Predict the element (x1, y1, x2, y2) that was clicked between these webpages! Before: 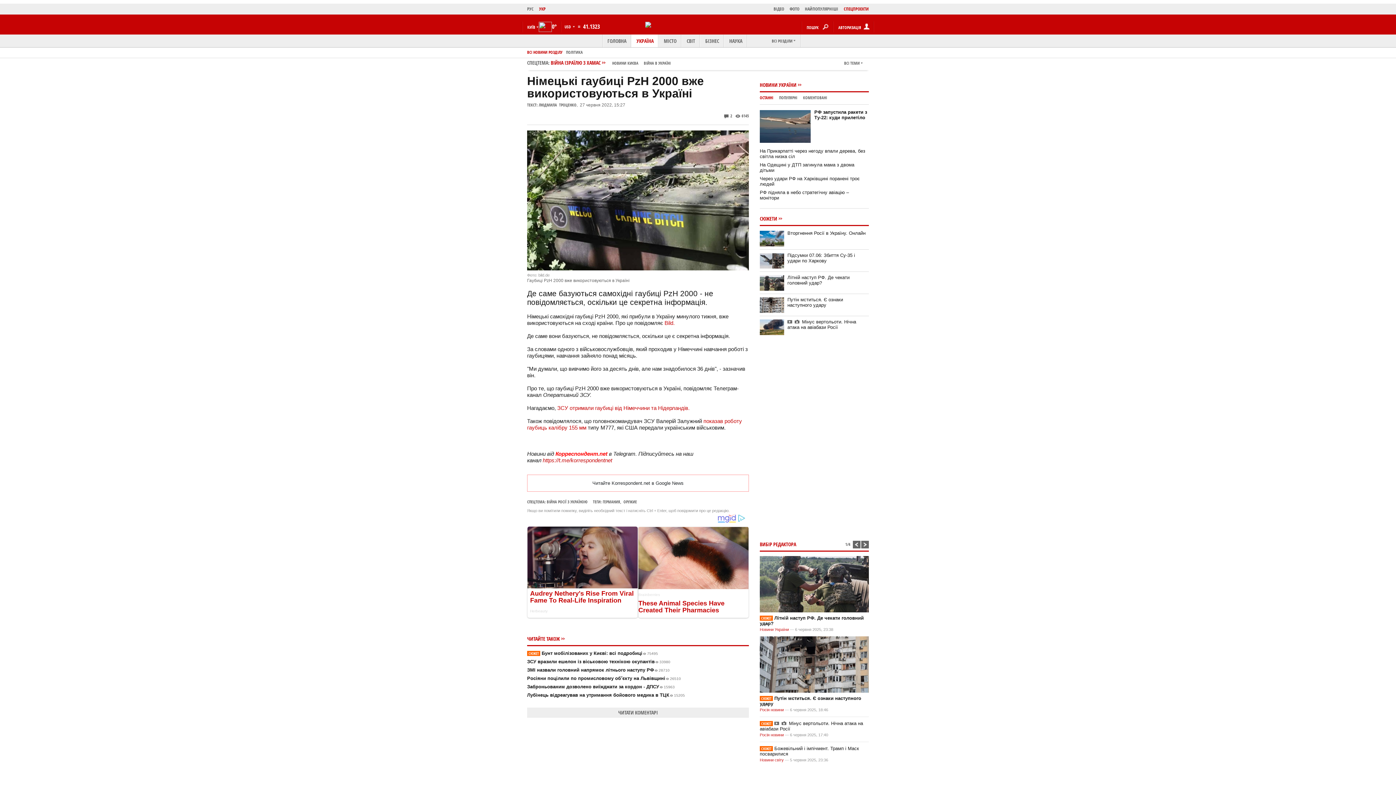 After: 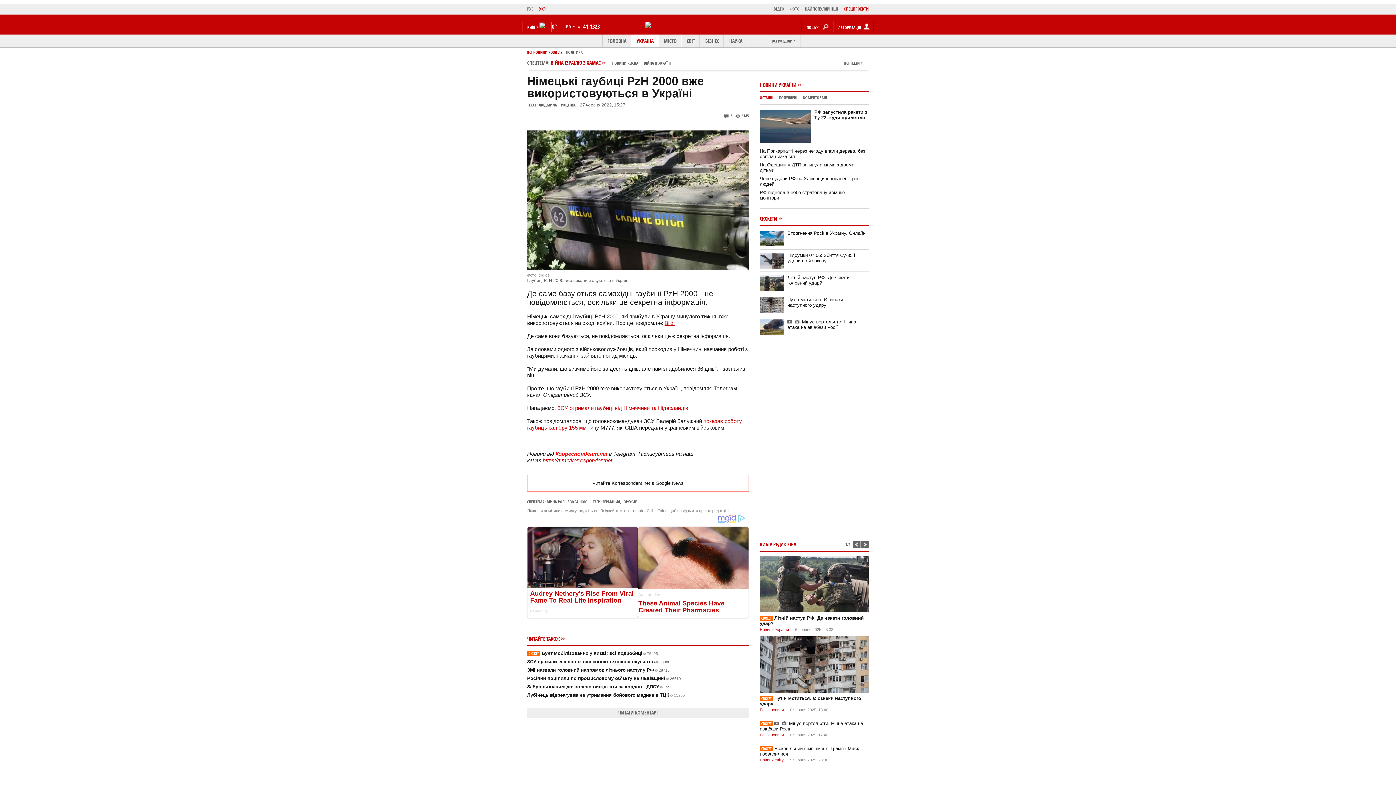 Action: label: Bild. bbox: (664, 320, 674, 326)